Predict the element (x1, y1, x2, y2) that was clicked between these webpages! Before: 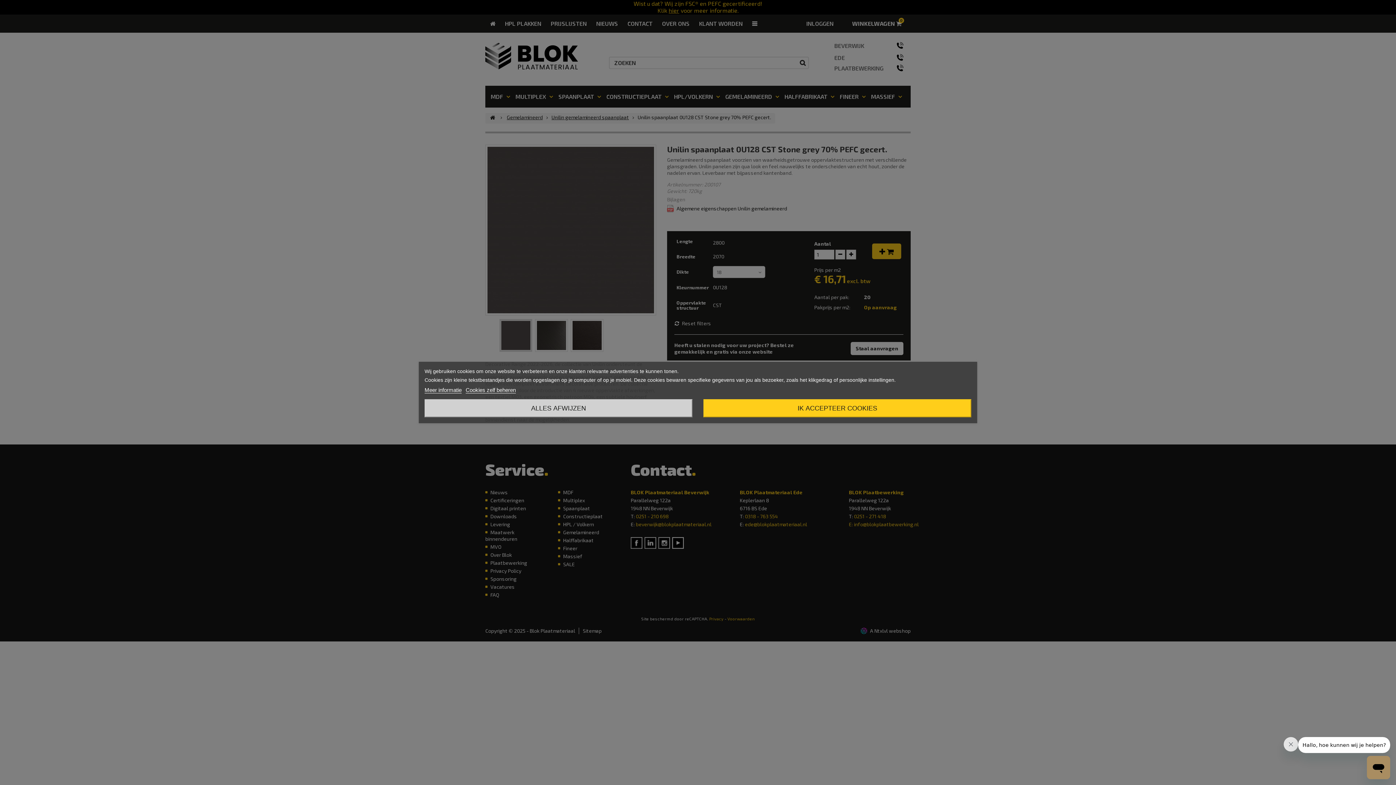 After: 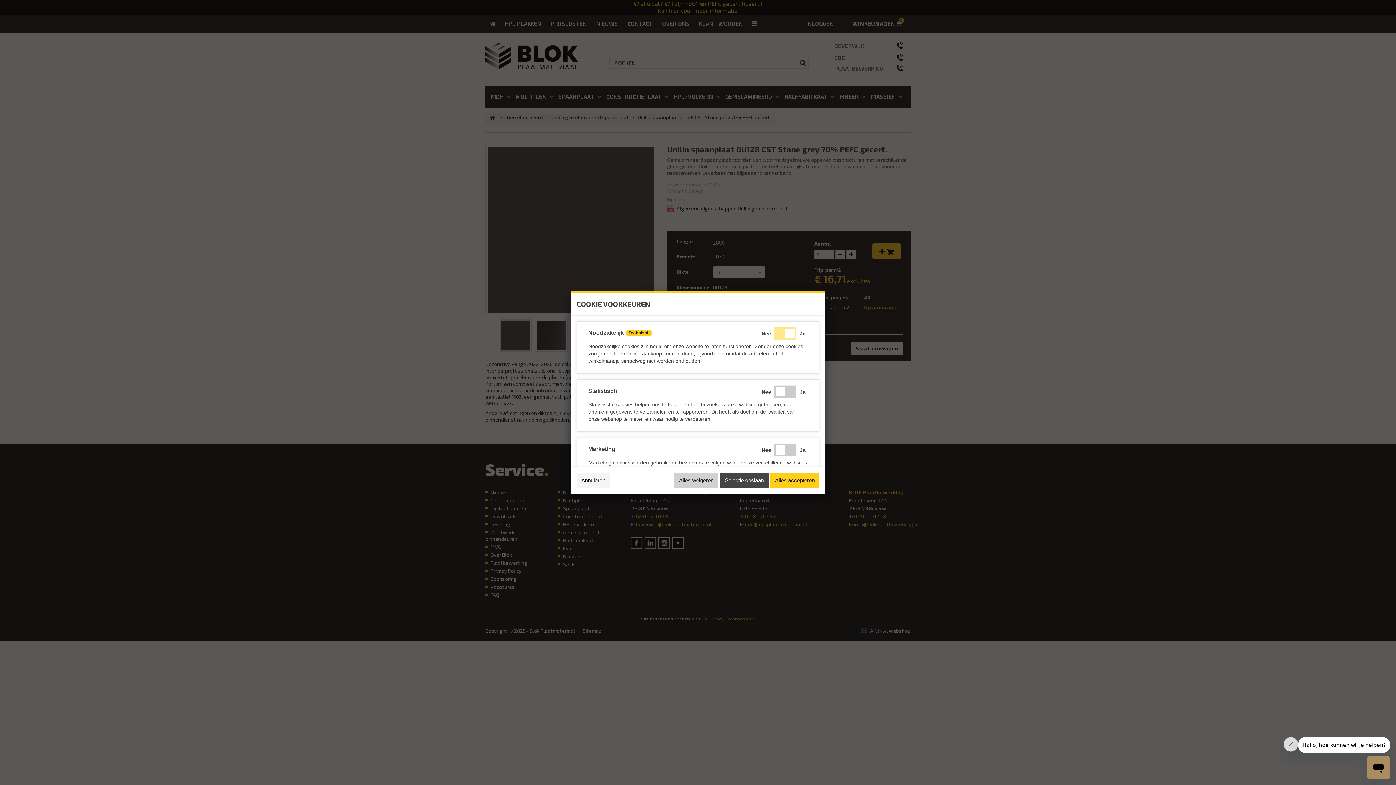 Action: label: Cookies zelf beheren bbox: (465, 387, 516, 393)